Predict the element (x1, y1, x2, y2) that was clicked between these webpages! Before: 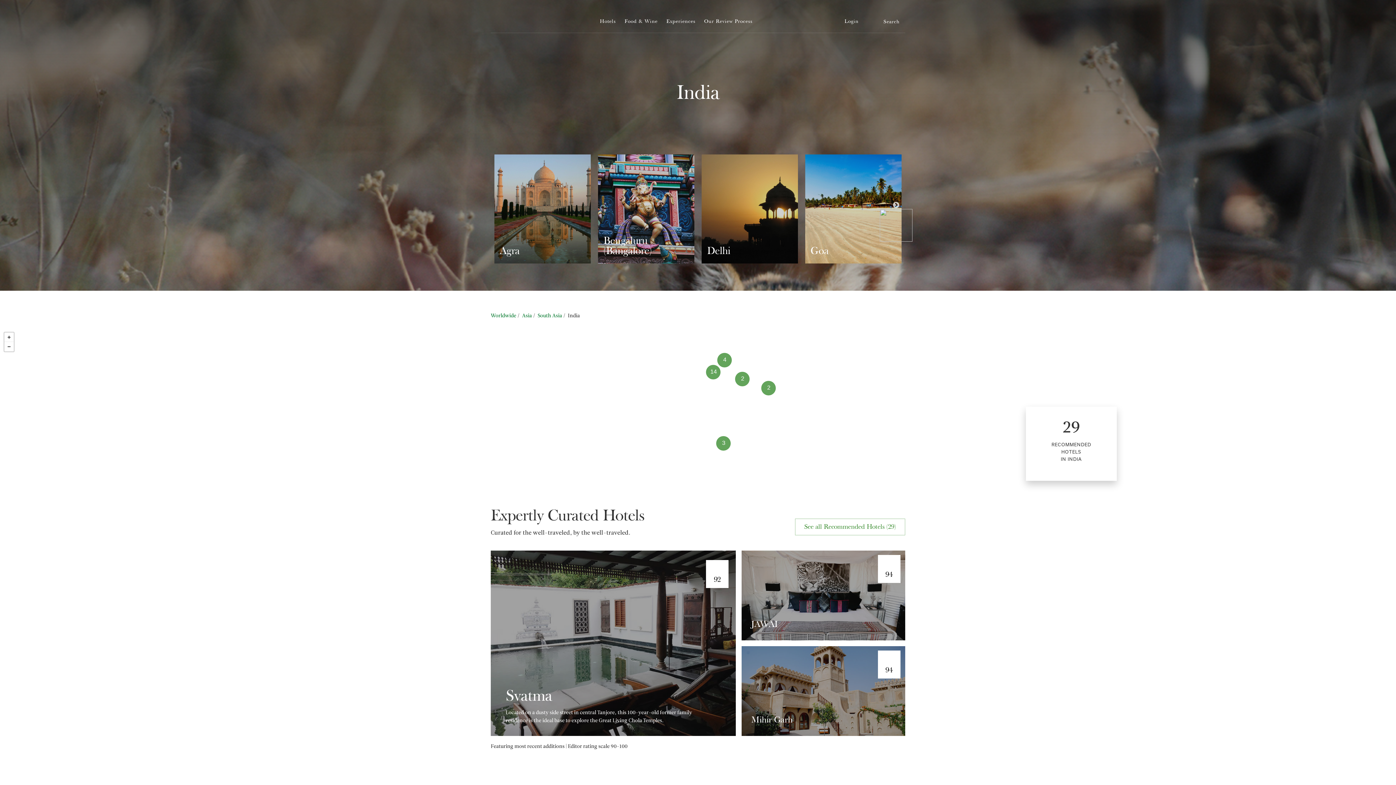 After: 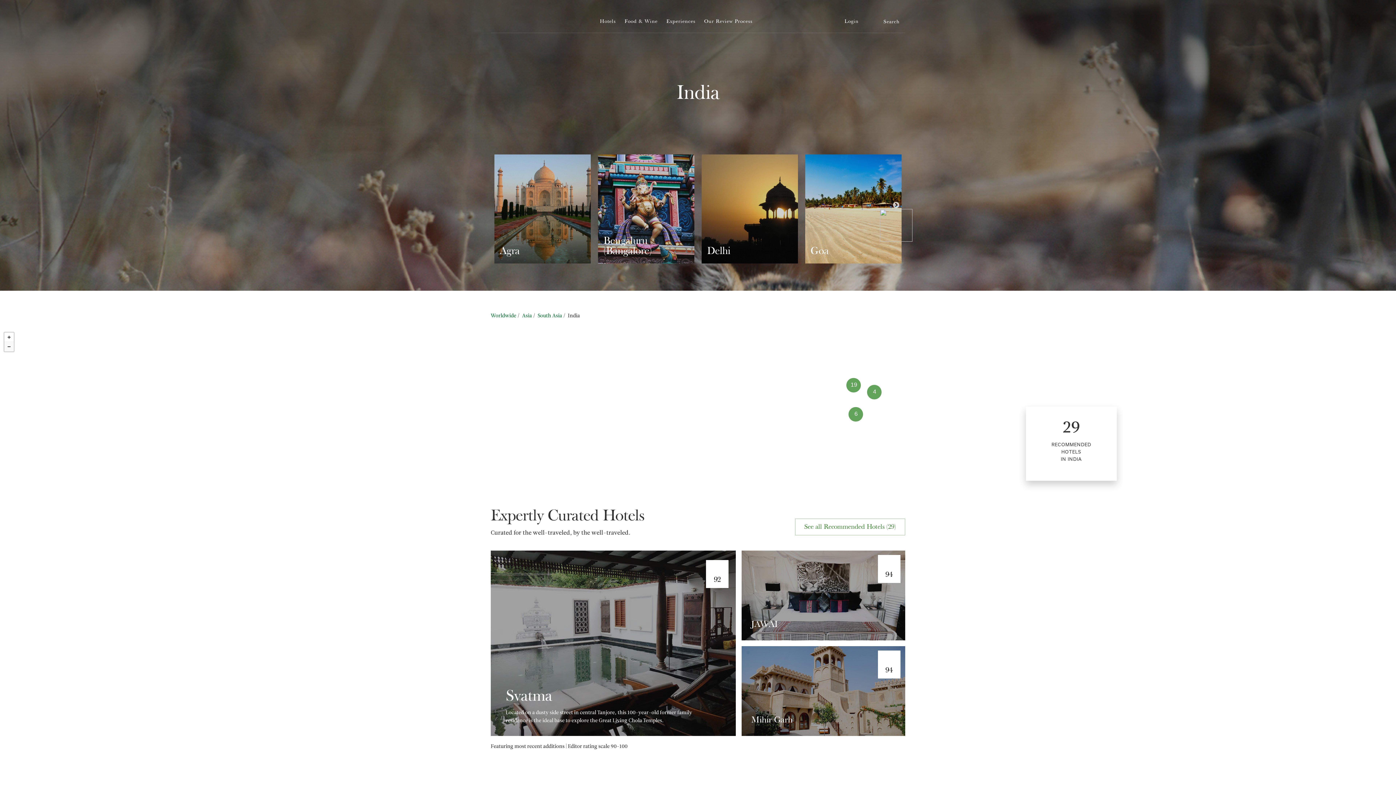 Action: label: Zoom out bbox: (4, 342, 13, 351)